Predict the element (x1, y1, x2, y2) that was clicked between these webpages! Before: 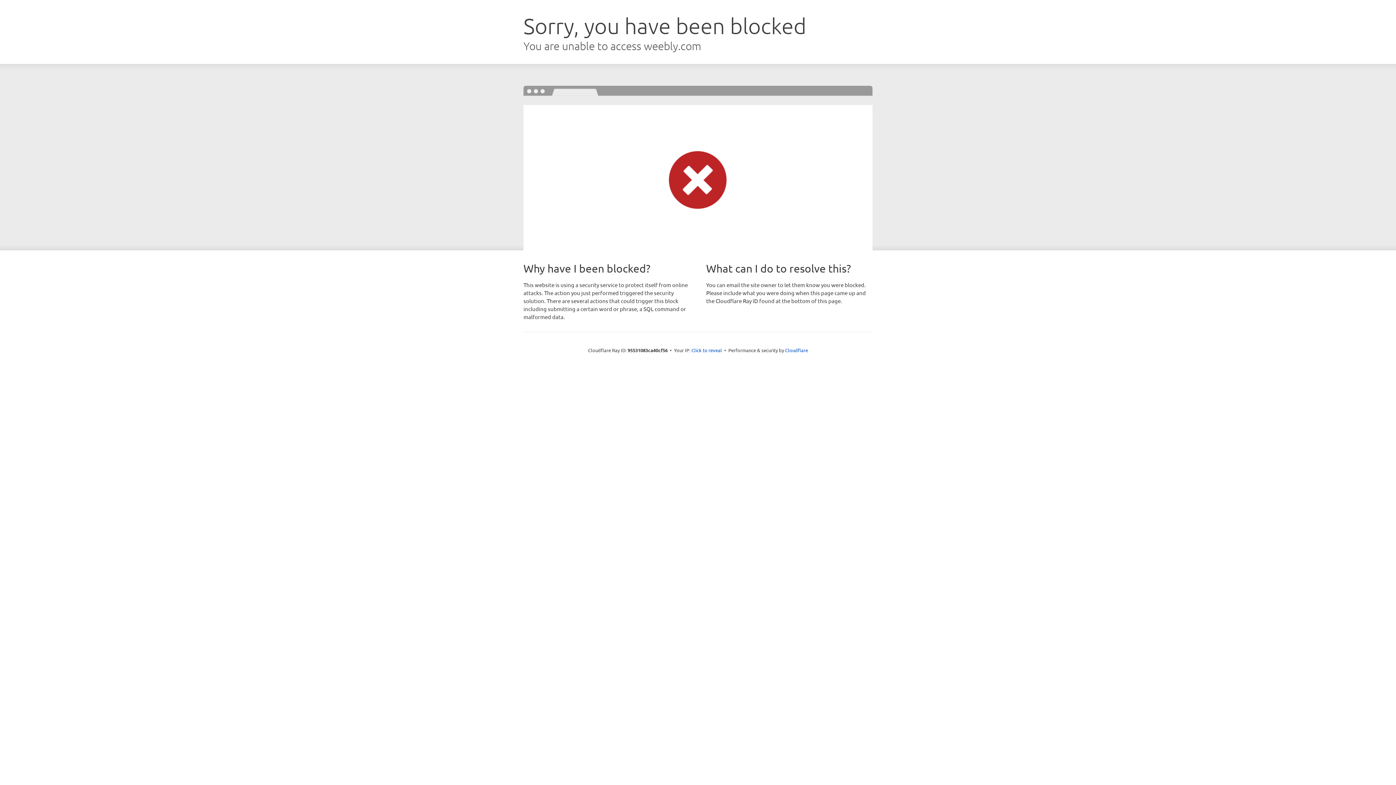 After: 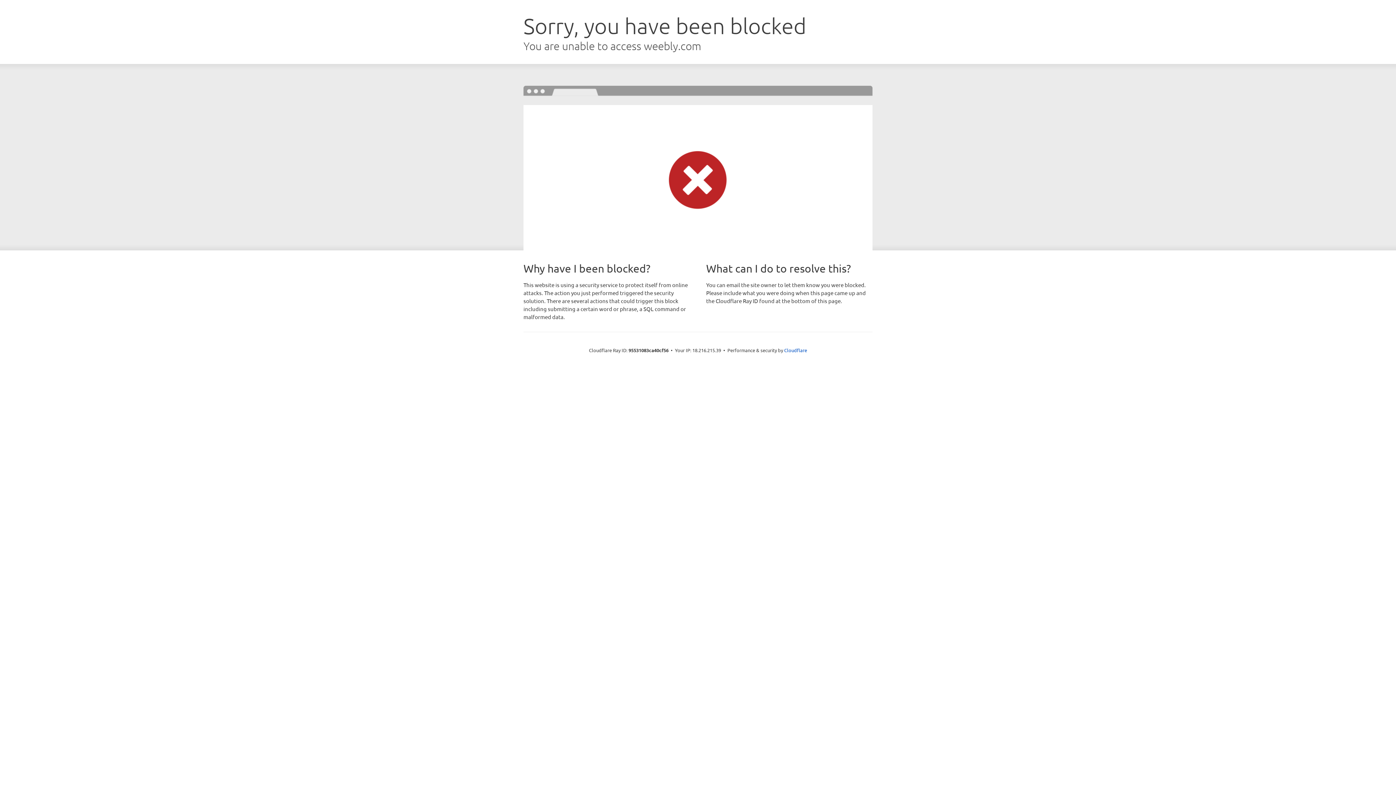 Action: bbox: (691, 346, 722, 353) label: Click to reveal